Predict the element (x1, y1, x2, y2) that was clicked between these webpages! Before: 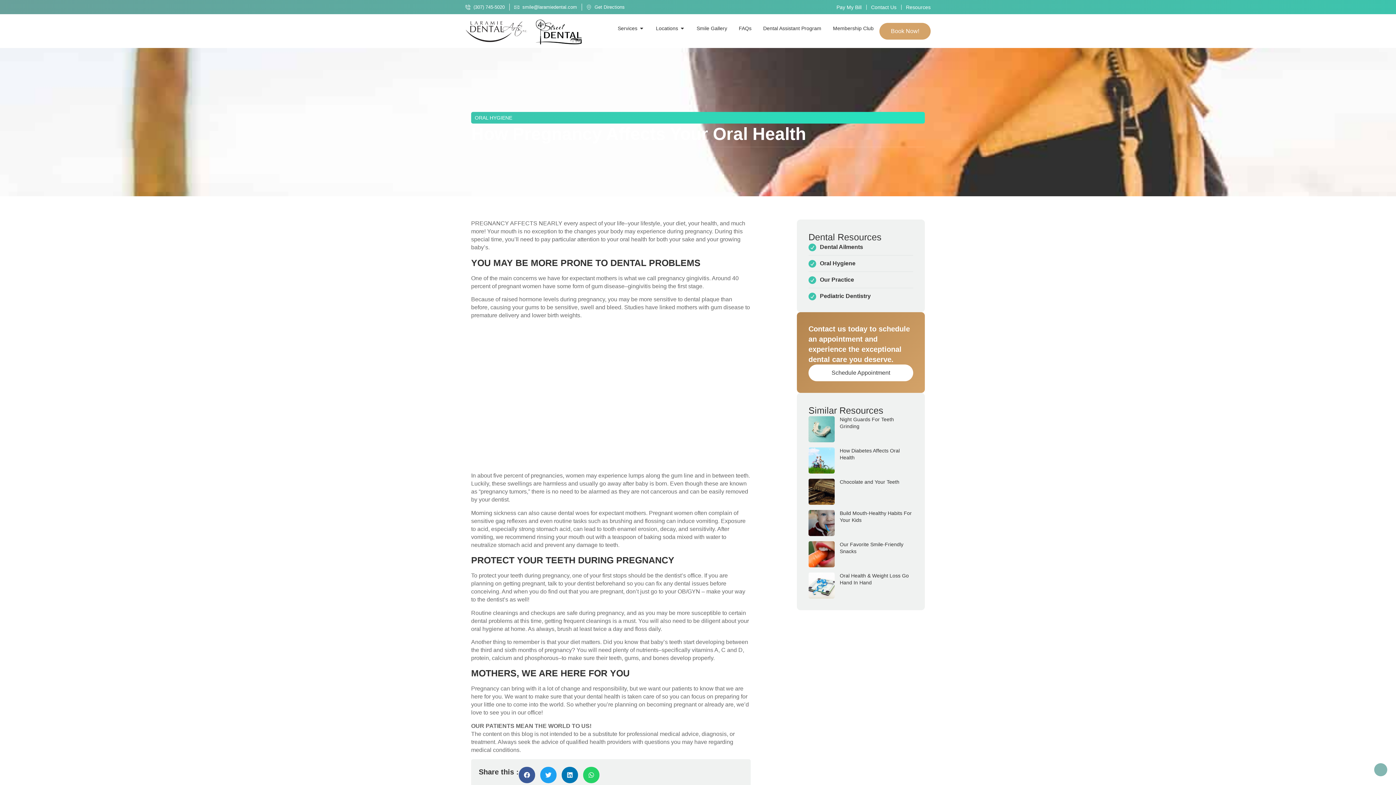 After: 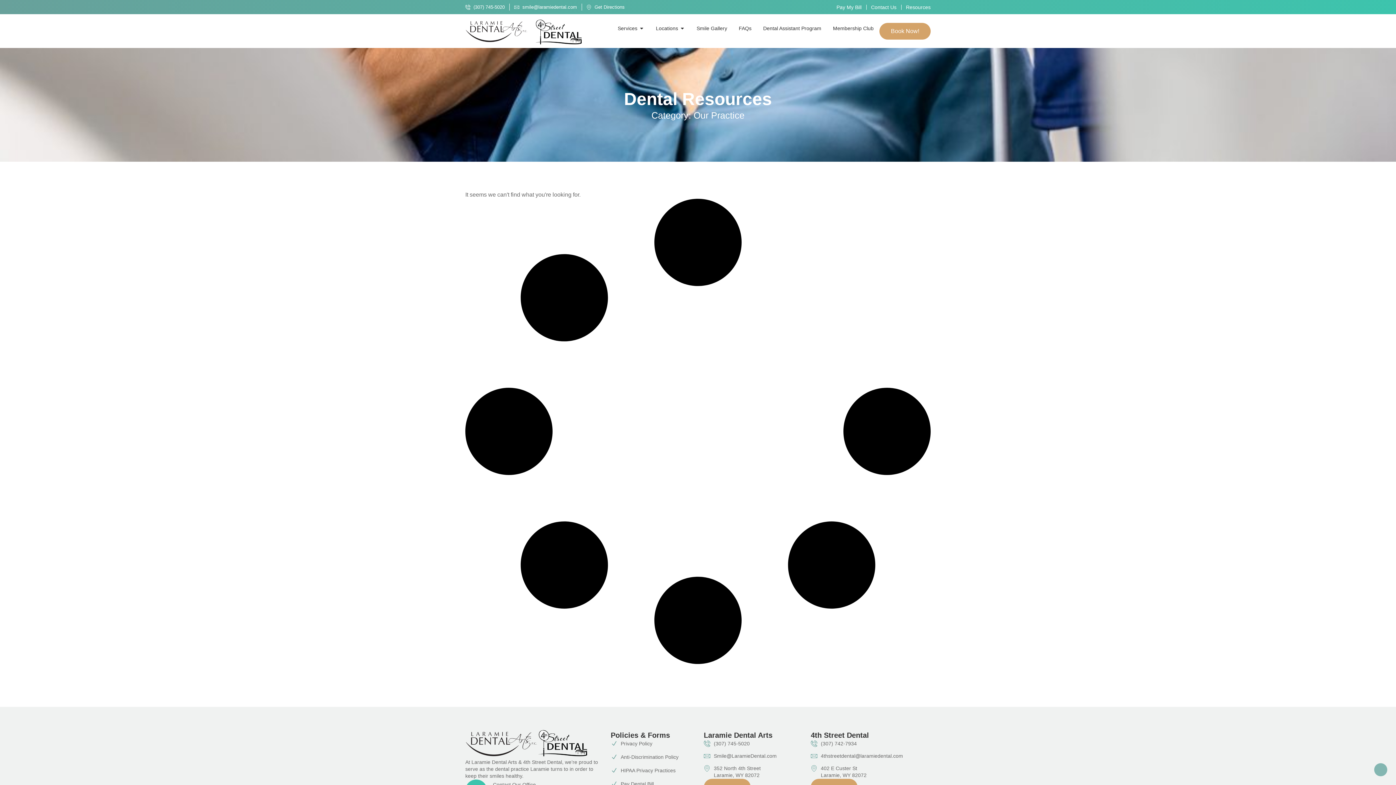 Action: label: Our Practice bbox: (808, 275, 913, 284)